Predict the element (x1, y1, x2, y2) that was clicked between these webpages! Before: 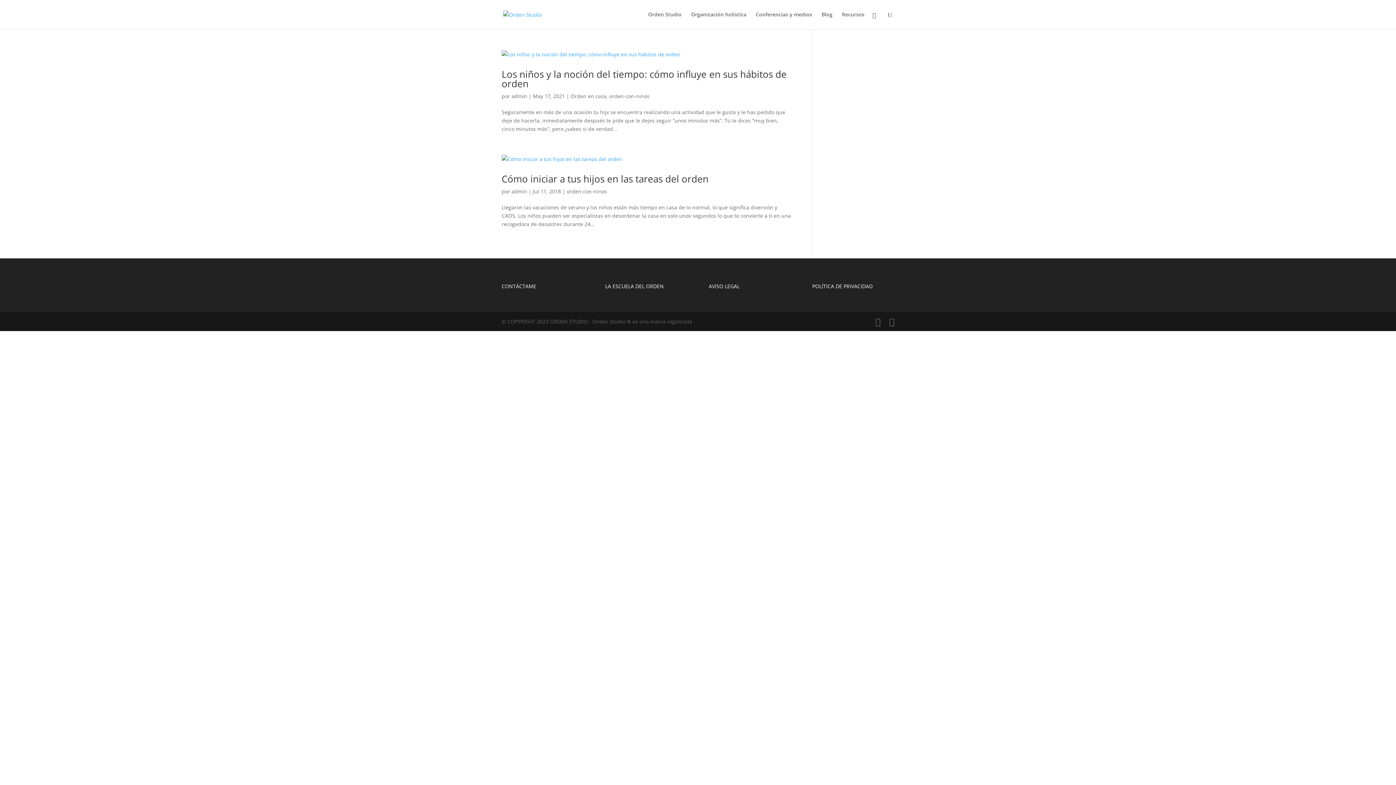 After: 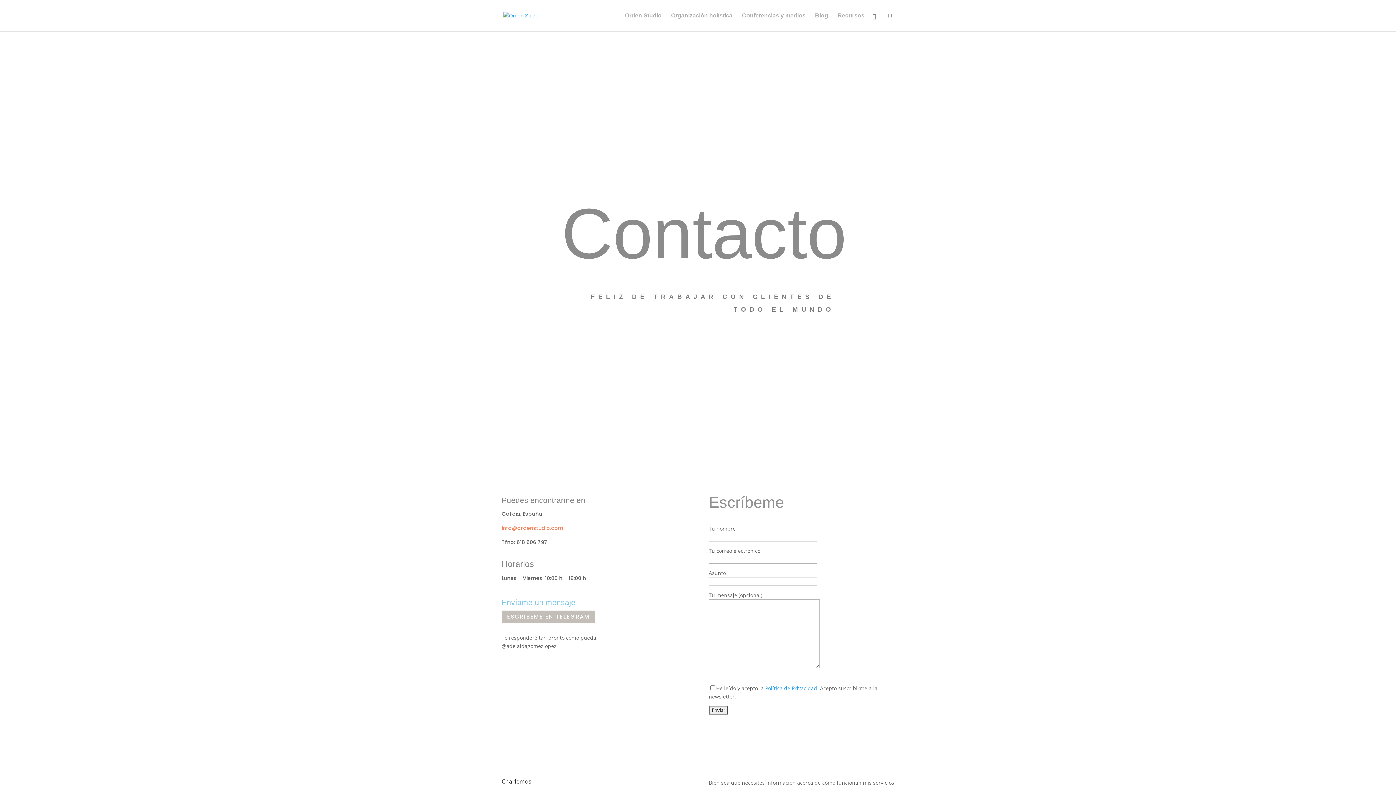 Action: label: CONTÁCTAME bbox: (501, 282, 536, 289)